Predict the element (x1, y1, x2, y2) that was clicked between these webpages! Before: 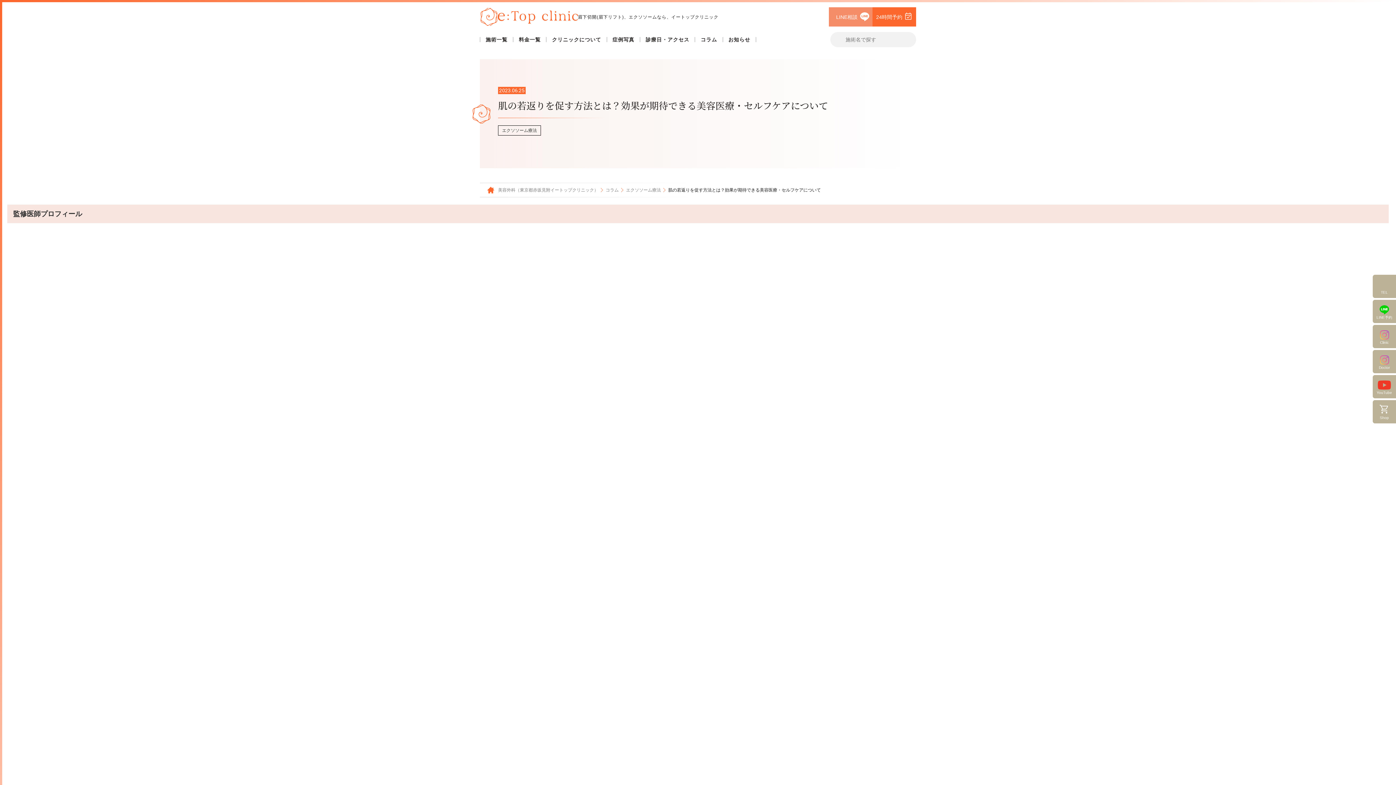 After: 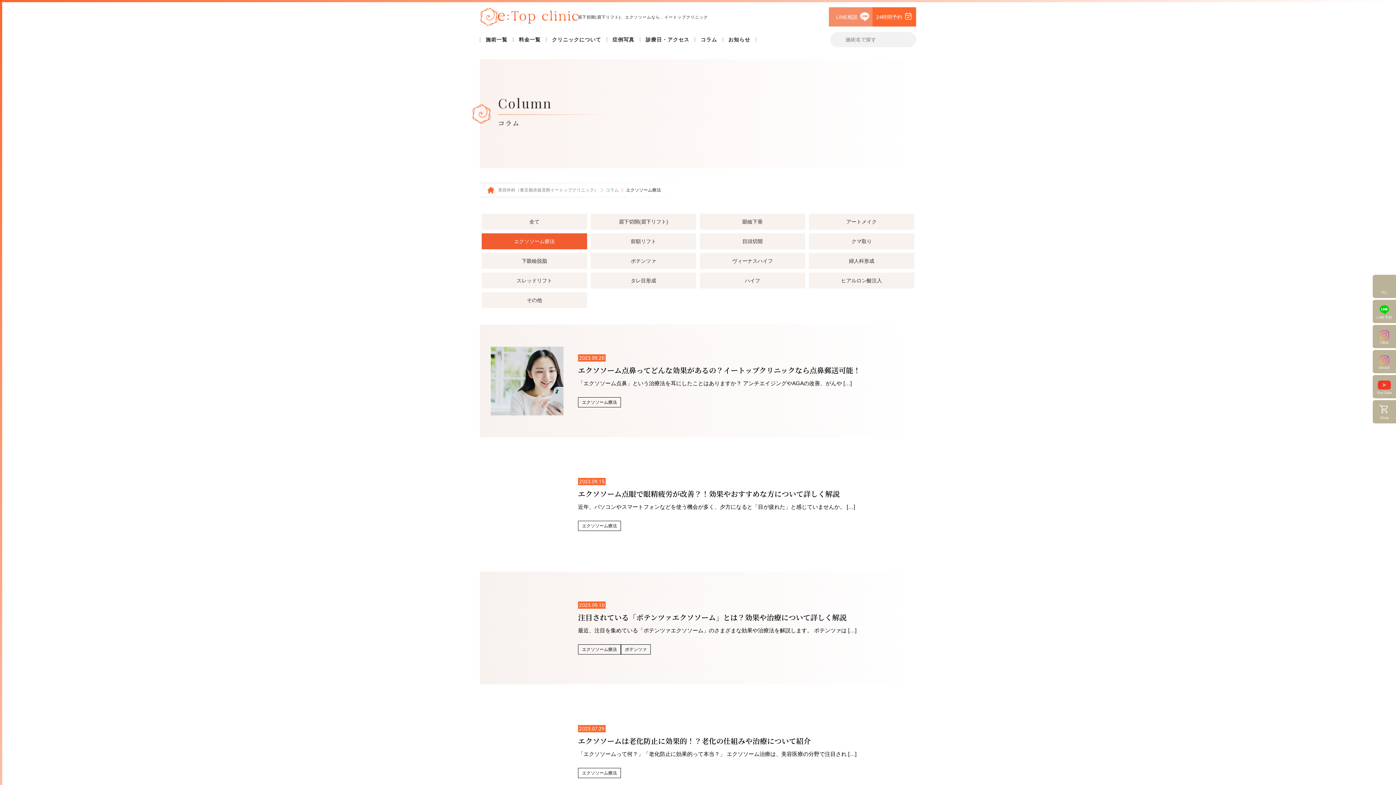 Action: label: エクソソーム療法 bbox: (498, 125, 541, 135)